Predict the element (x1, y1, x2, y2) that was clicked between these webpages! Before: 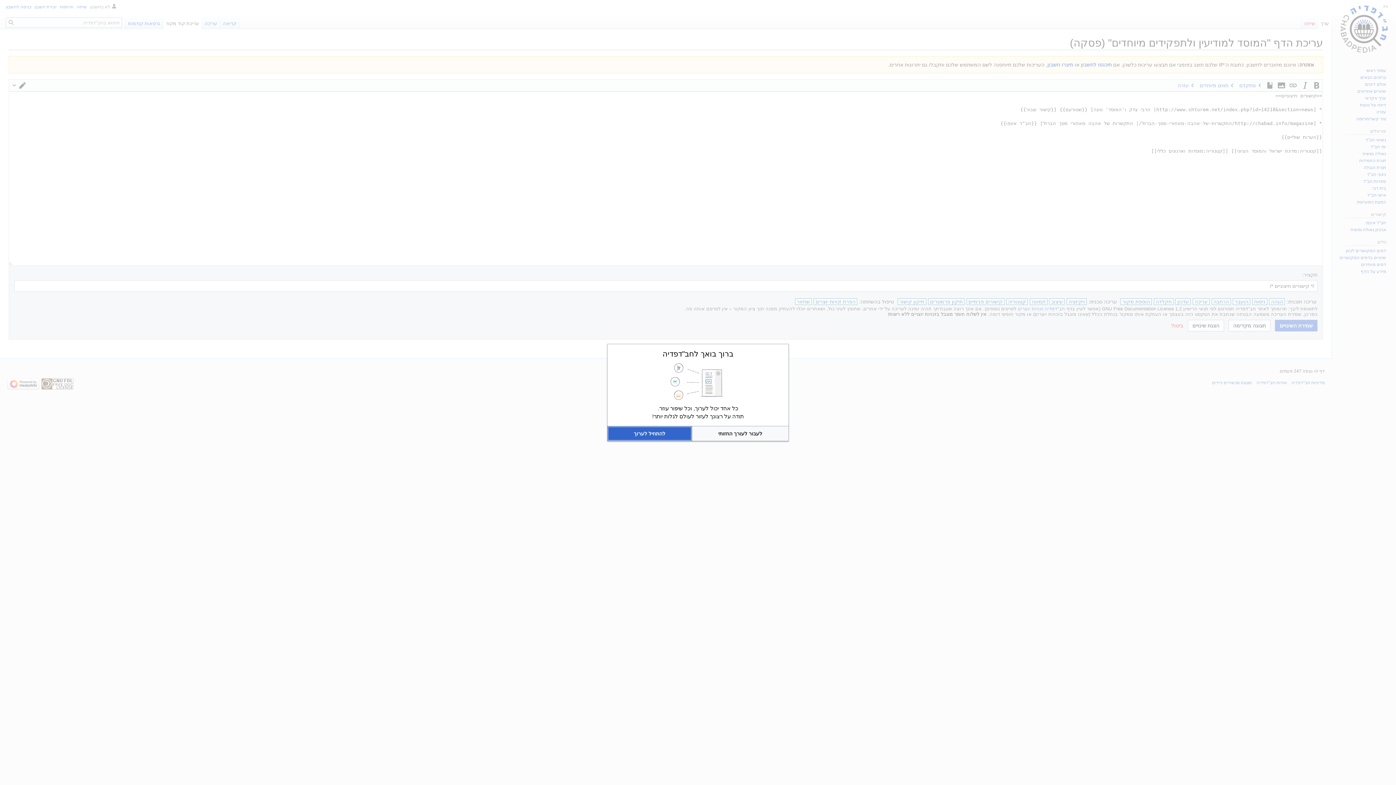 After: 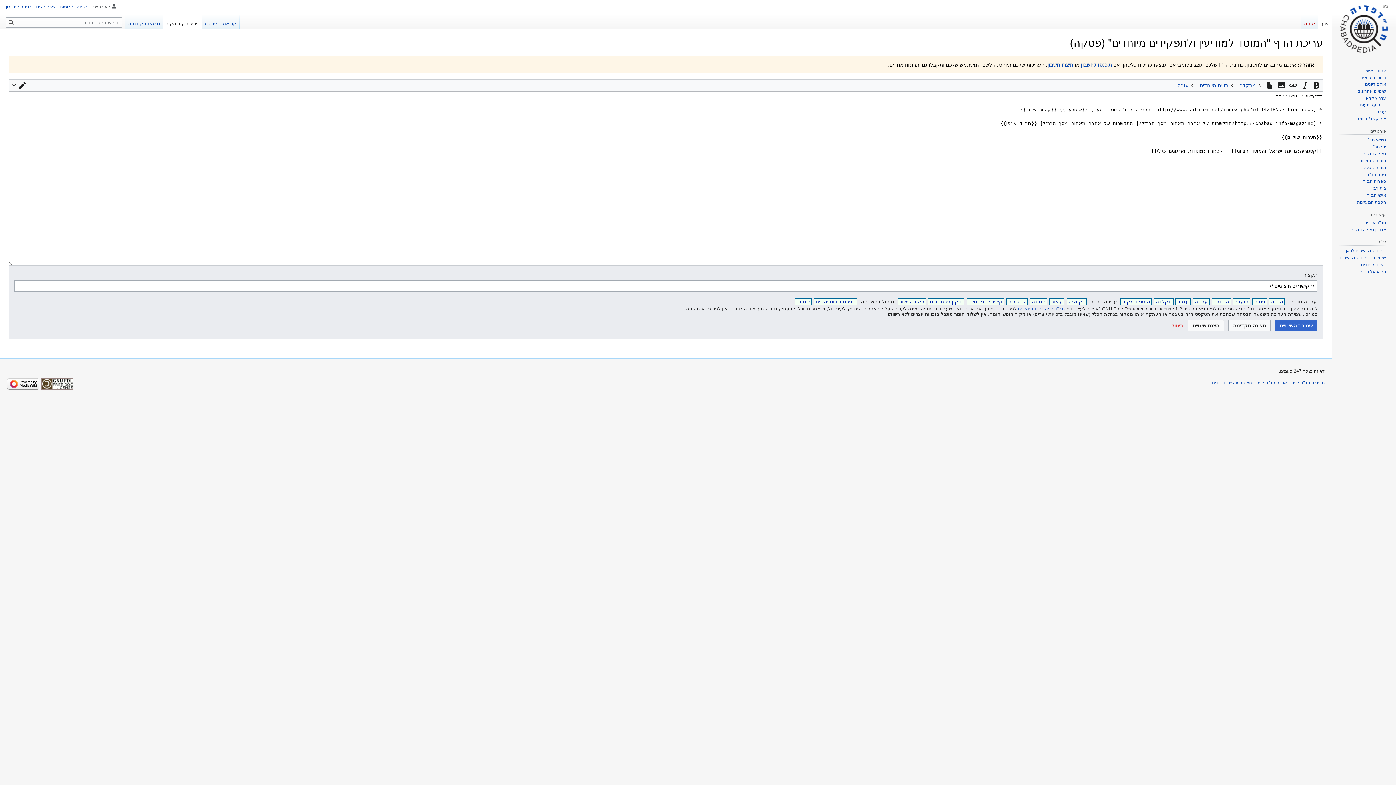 Action: label: להתחיל לערוך bbox: (607, 426, 691, 440)